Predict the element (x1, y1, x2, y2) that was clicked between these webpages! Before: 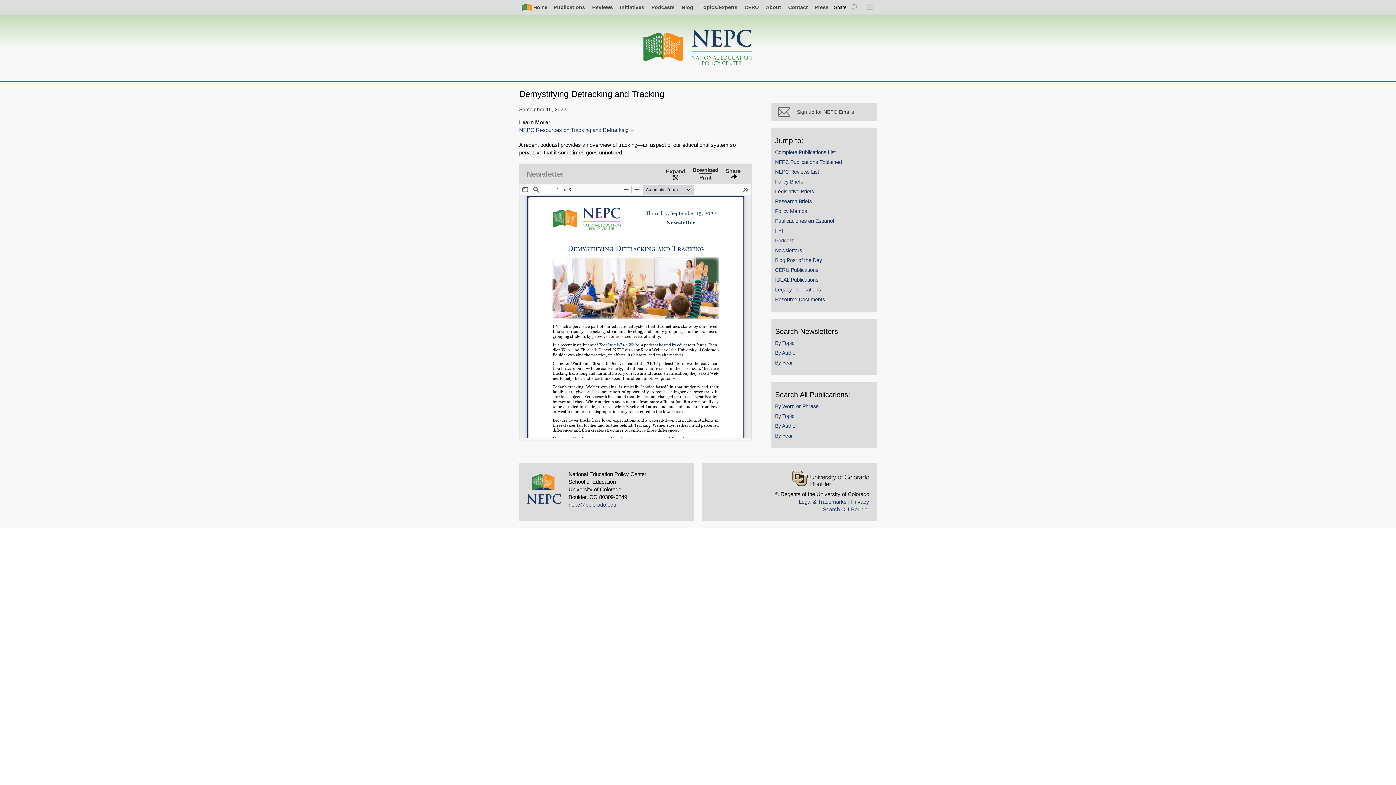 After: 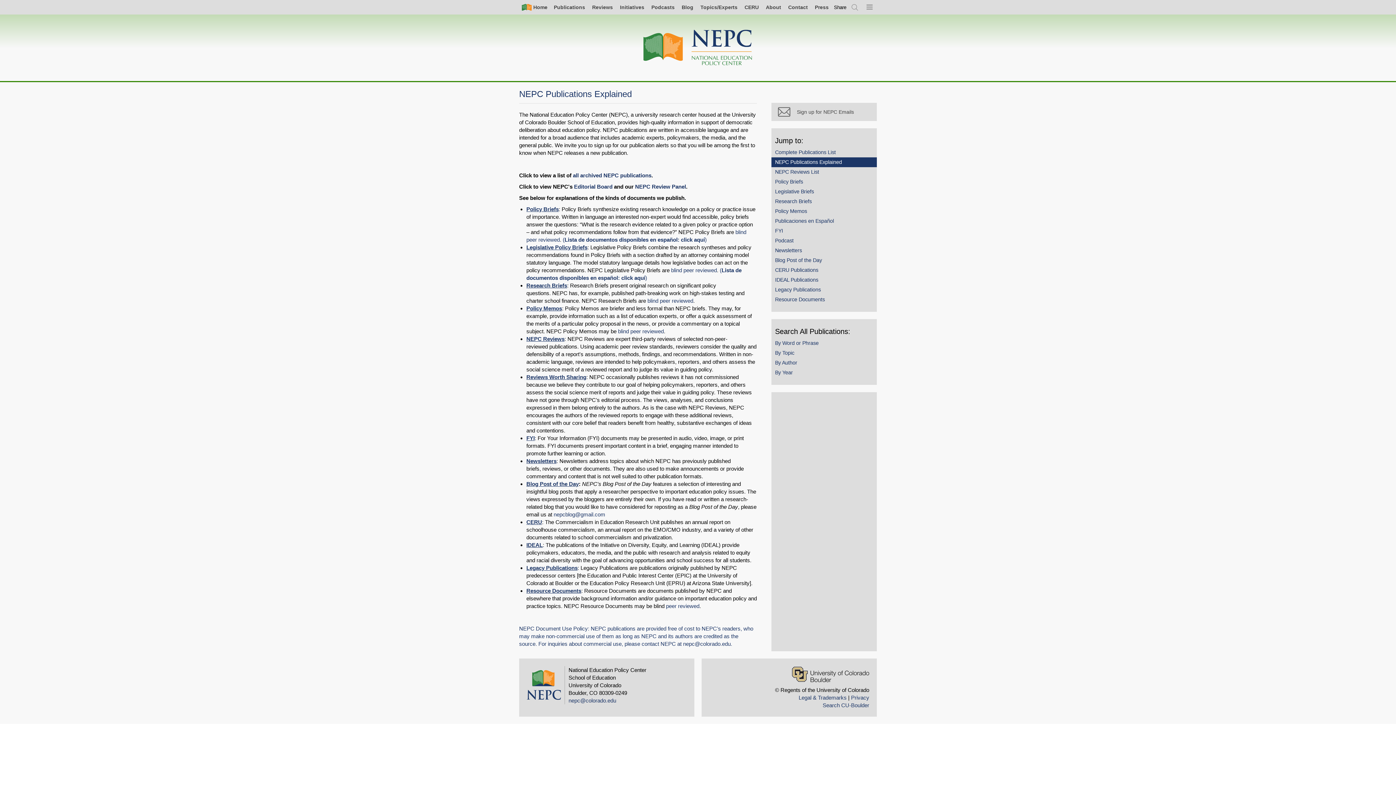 Action: label: NEPC Publications Explained bbox: (771, 157, 877, 167)